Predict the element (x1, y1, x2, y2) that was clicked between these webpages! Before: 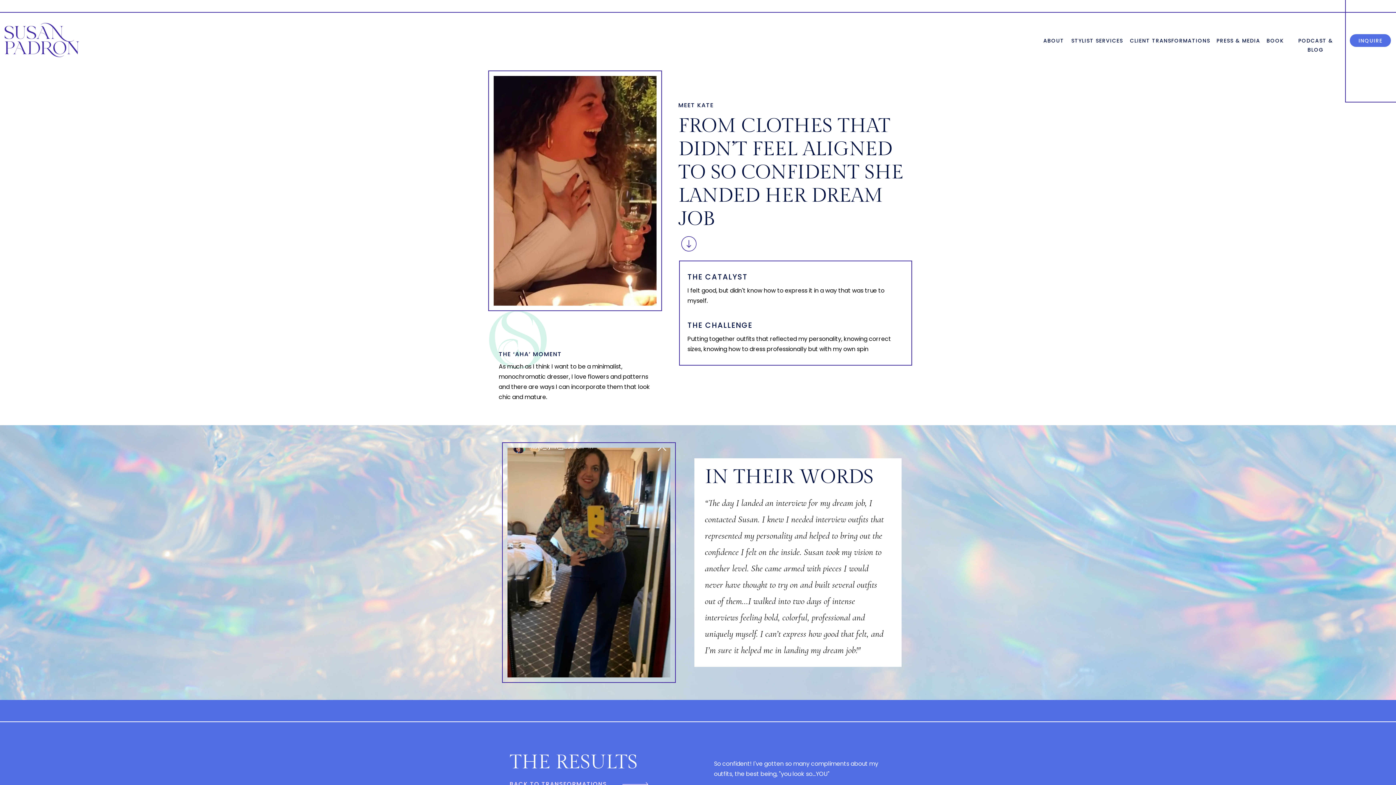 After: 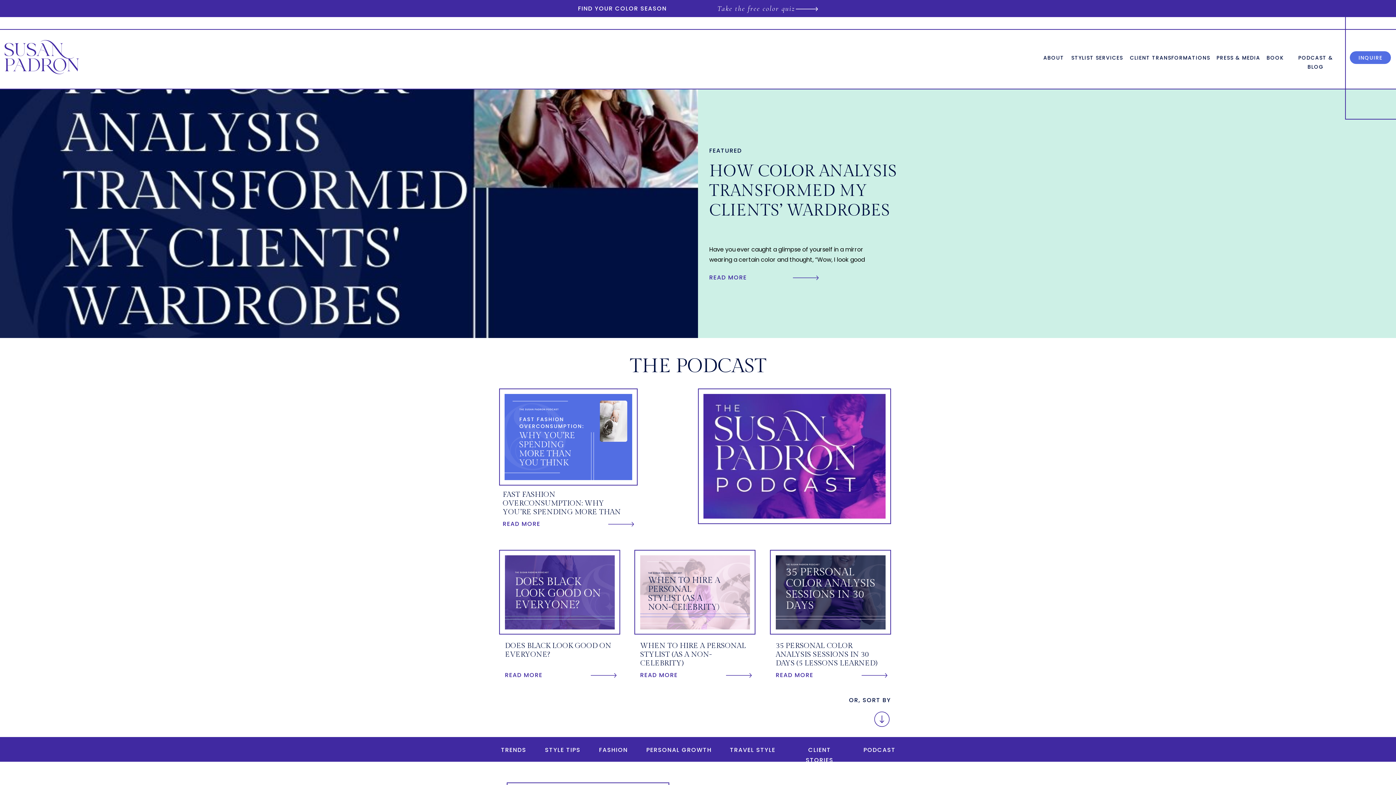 Action: label: PODCAST & BLOG bbox: (1290, 36, 1341, 43)